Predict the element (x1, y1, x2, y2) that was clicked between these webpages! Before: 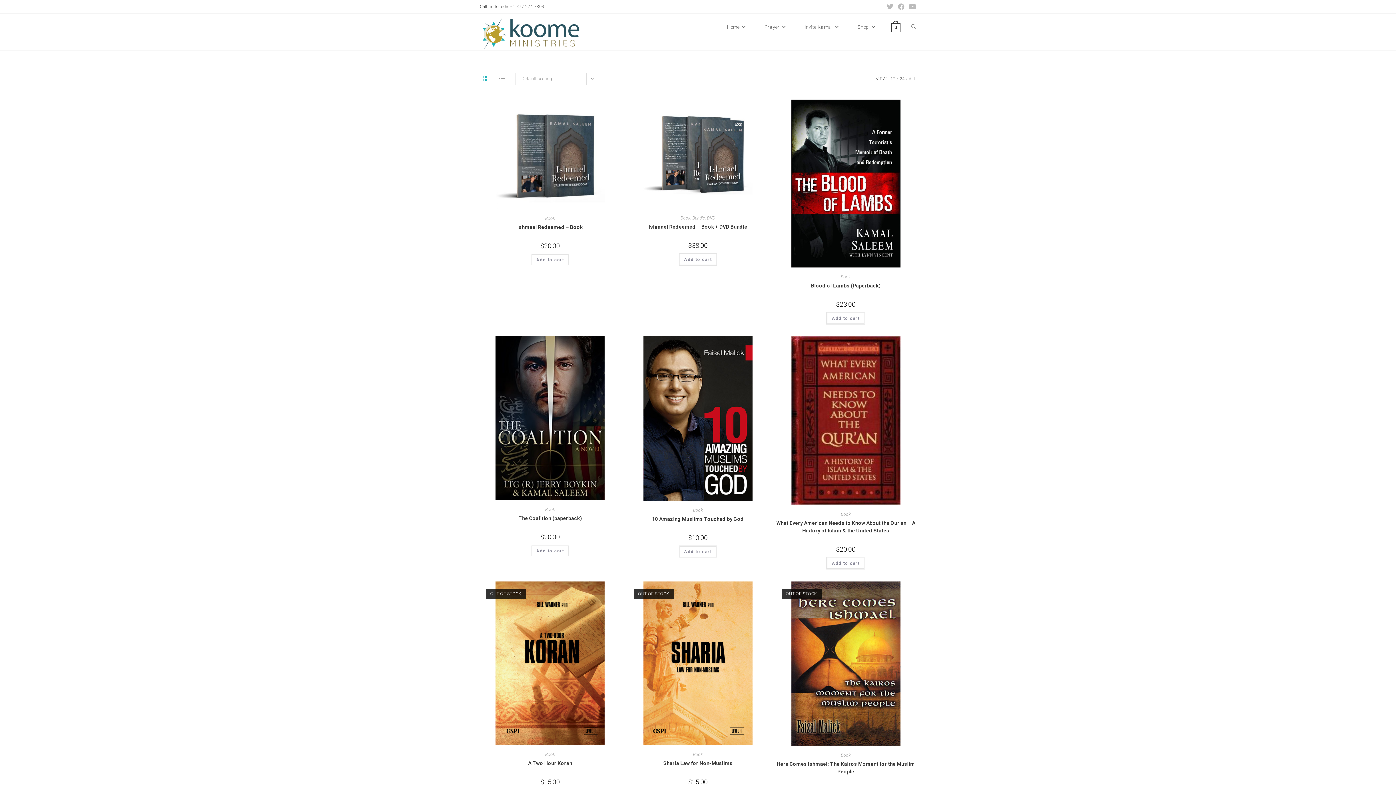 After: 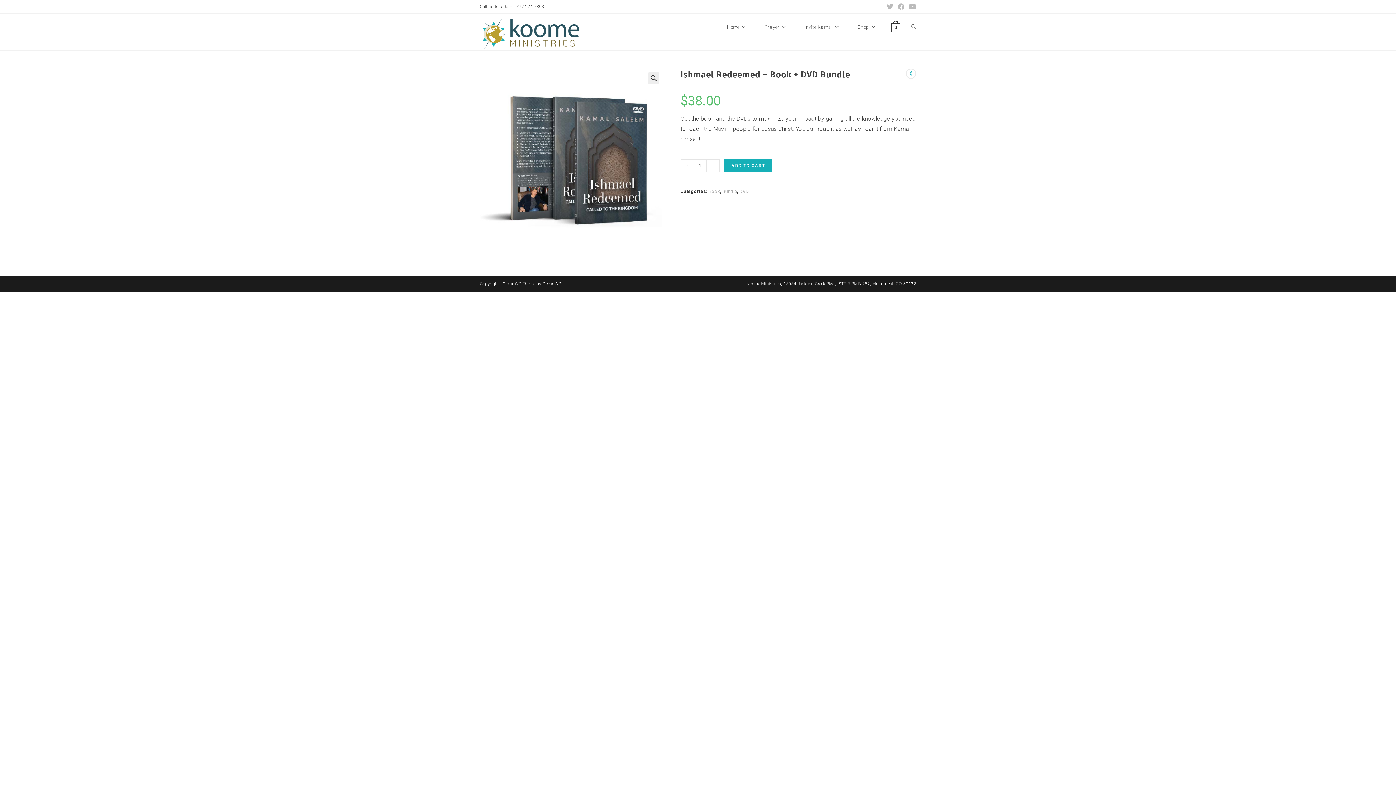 Action: bbox: (643, 150, 752, 157)